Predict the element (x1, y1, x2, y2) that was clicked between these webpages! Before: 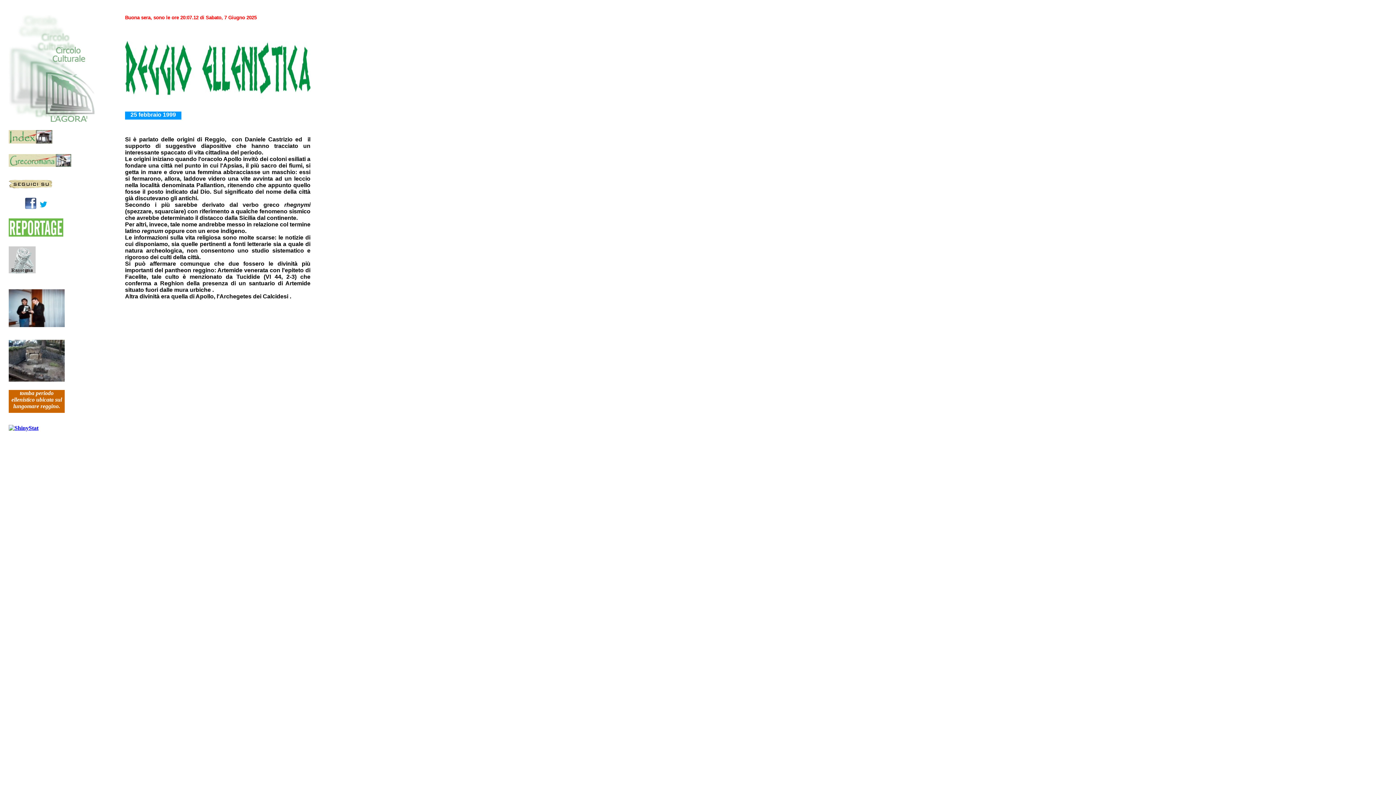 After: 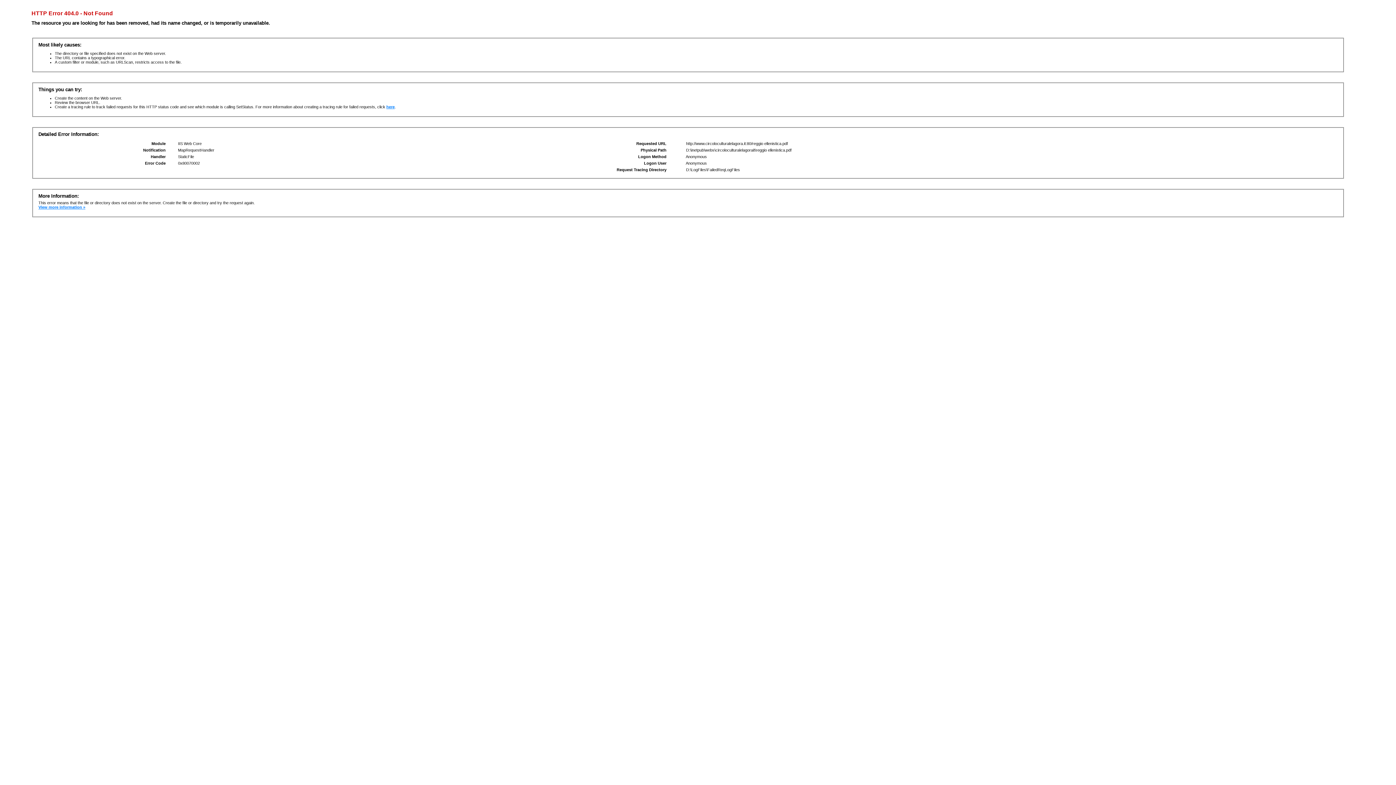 Action: bbox: (8, 268, 35, 274)